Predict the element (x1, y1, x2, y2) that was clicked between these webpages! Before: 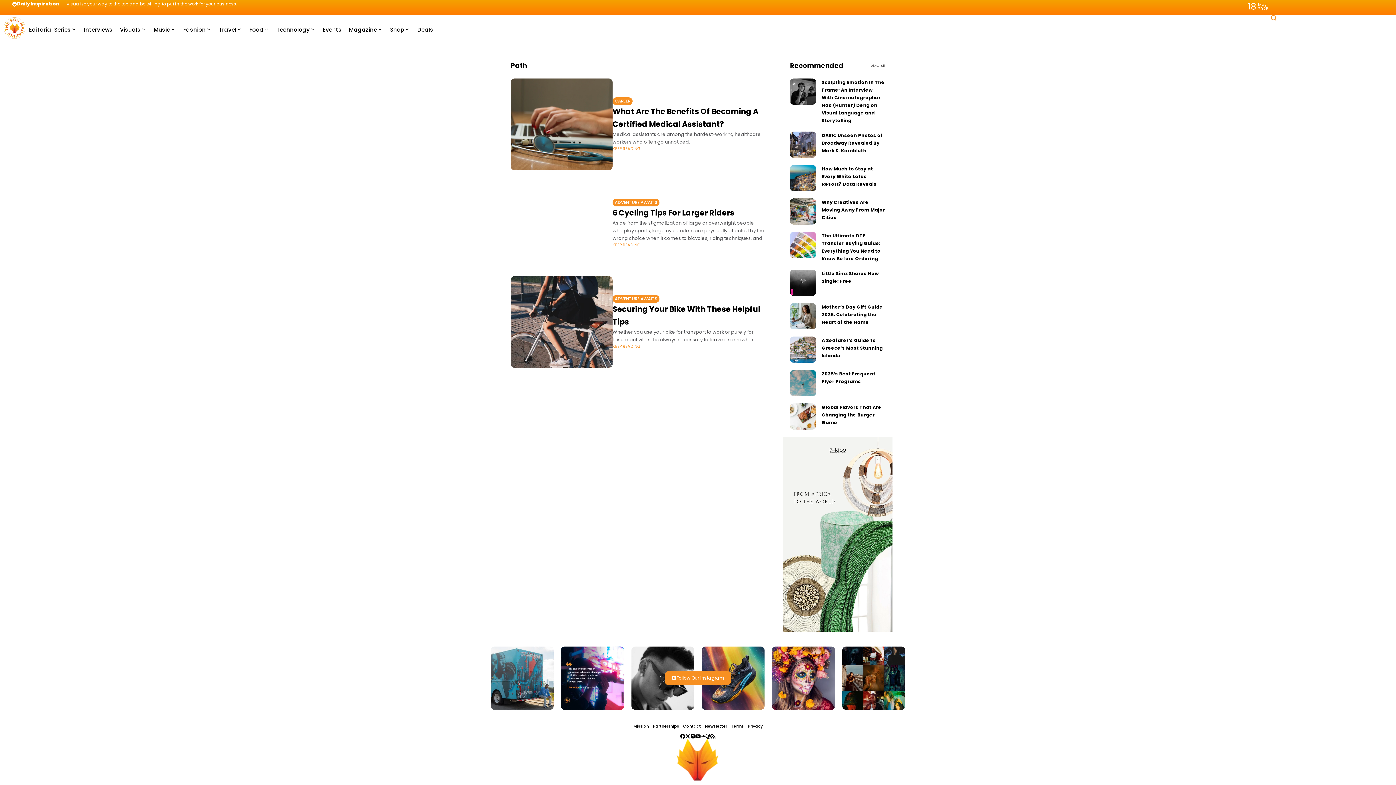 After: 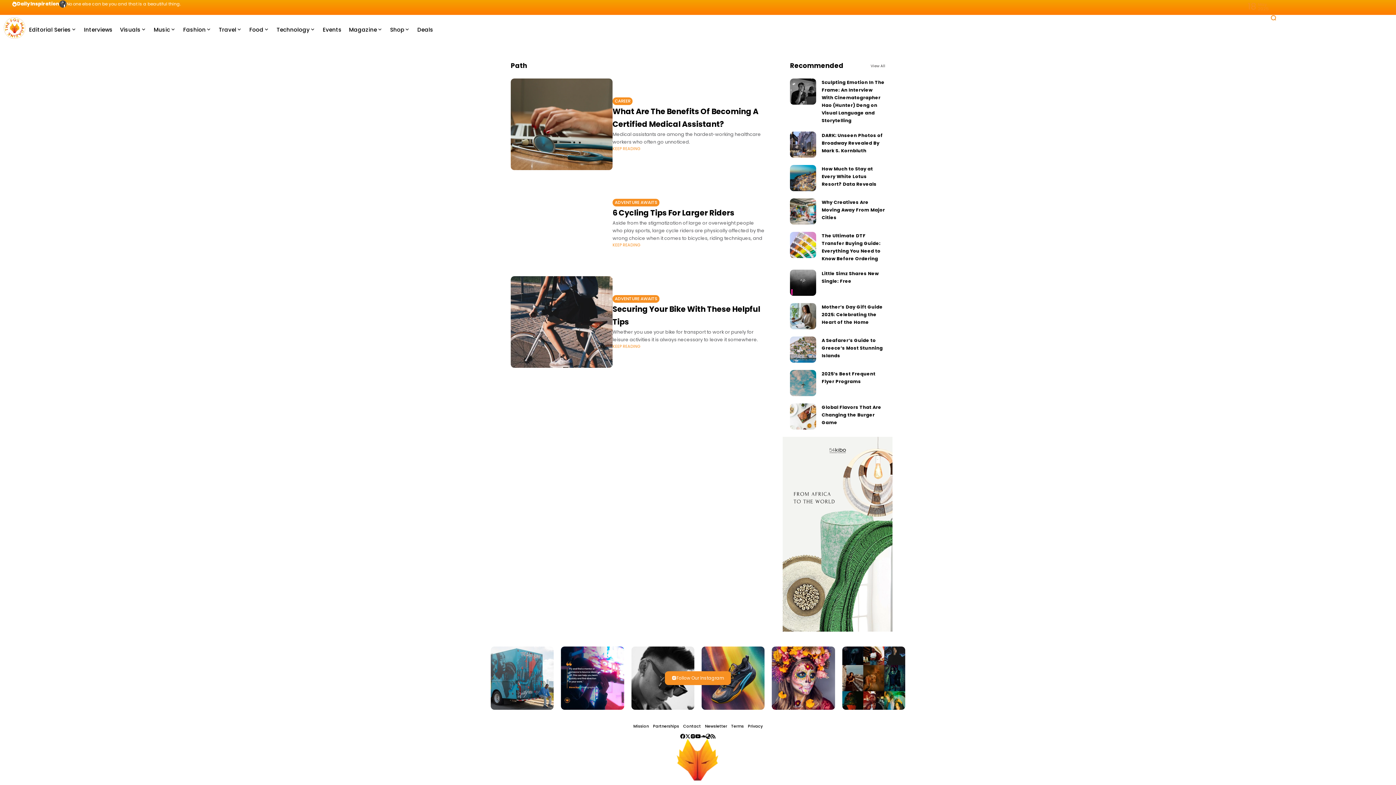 Action: label: 18
May
2025 bbox: (1248, 0, 1268, 12)